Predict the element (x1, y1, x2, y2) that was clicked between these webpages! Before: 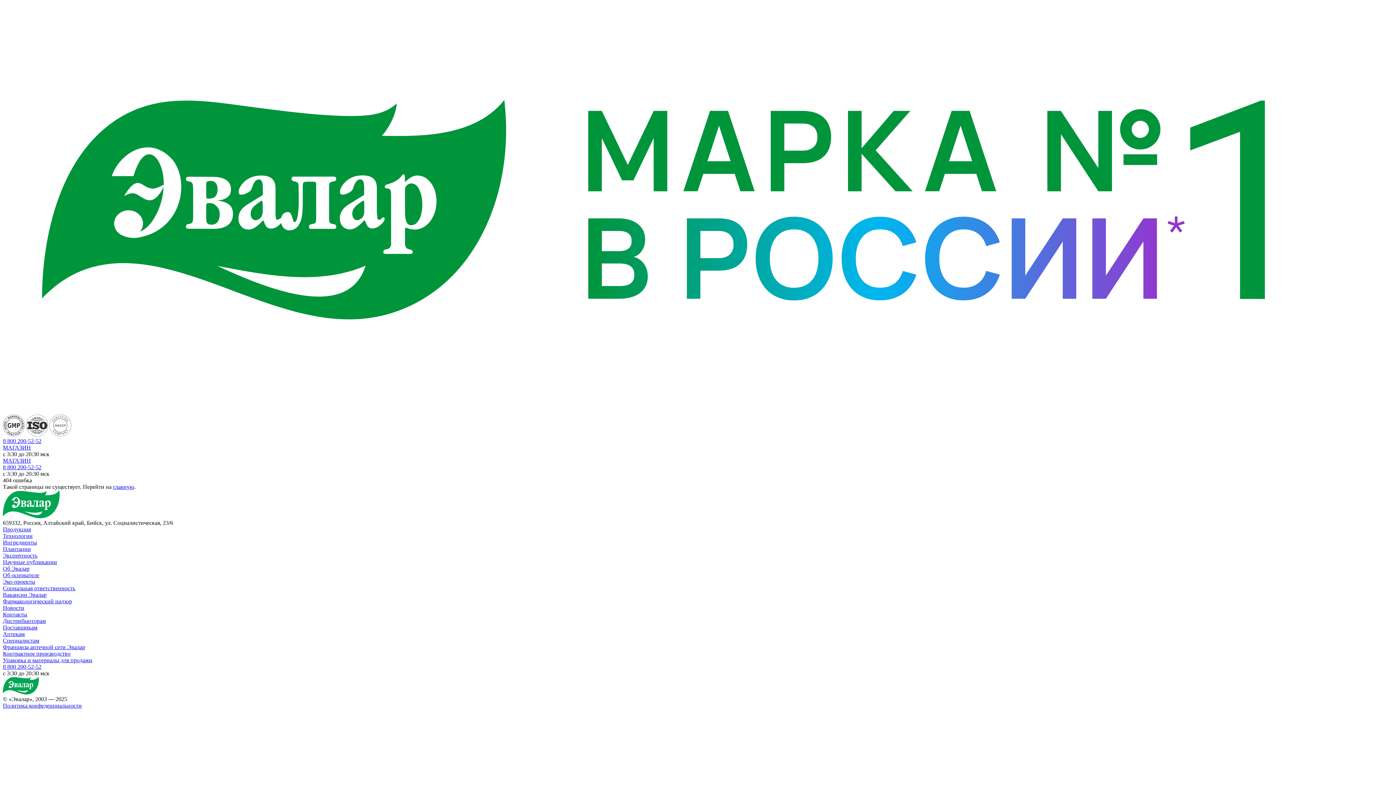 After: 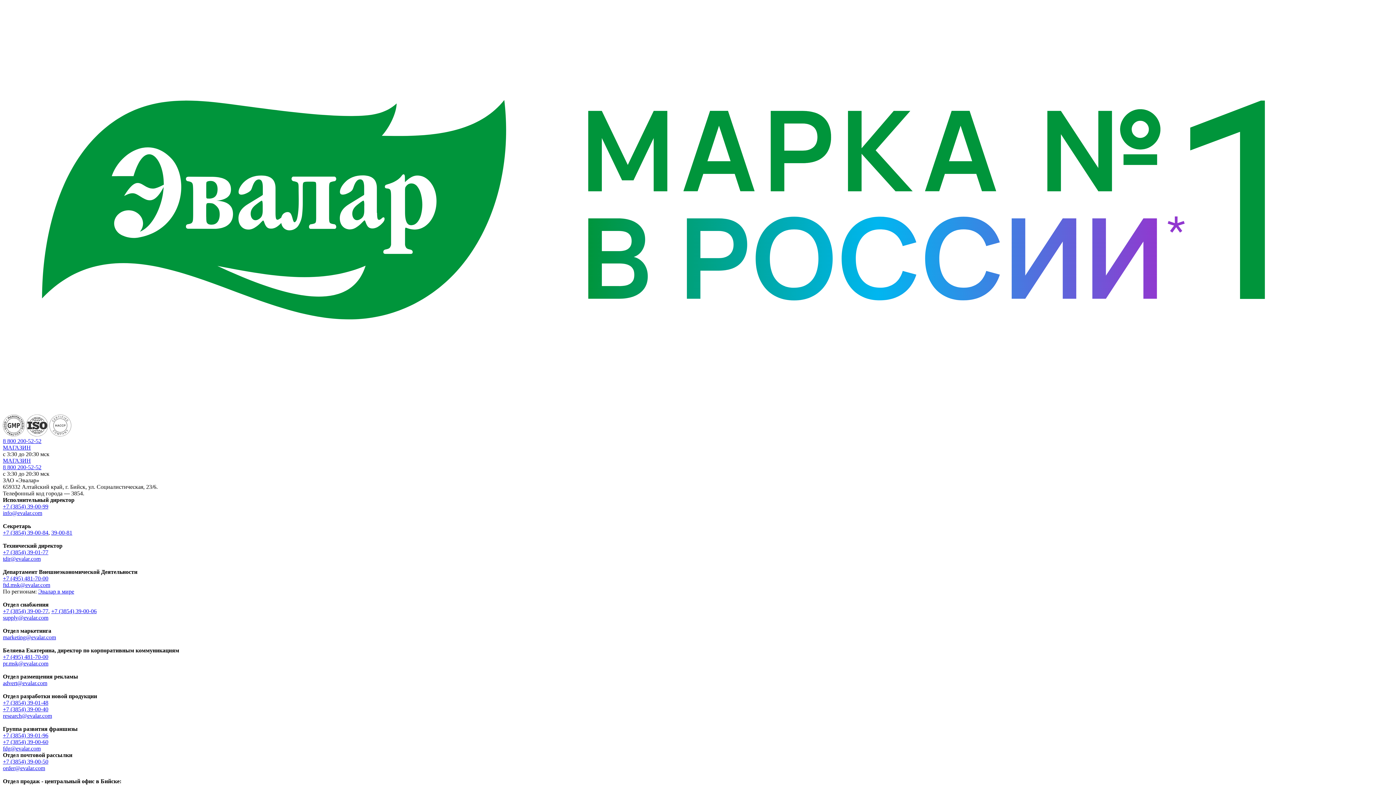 Action: bbox: (2, 611, 27, 617) label: Контакты